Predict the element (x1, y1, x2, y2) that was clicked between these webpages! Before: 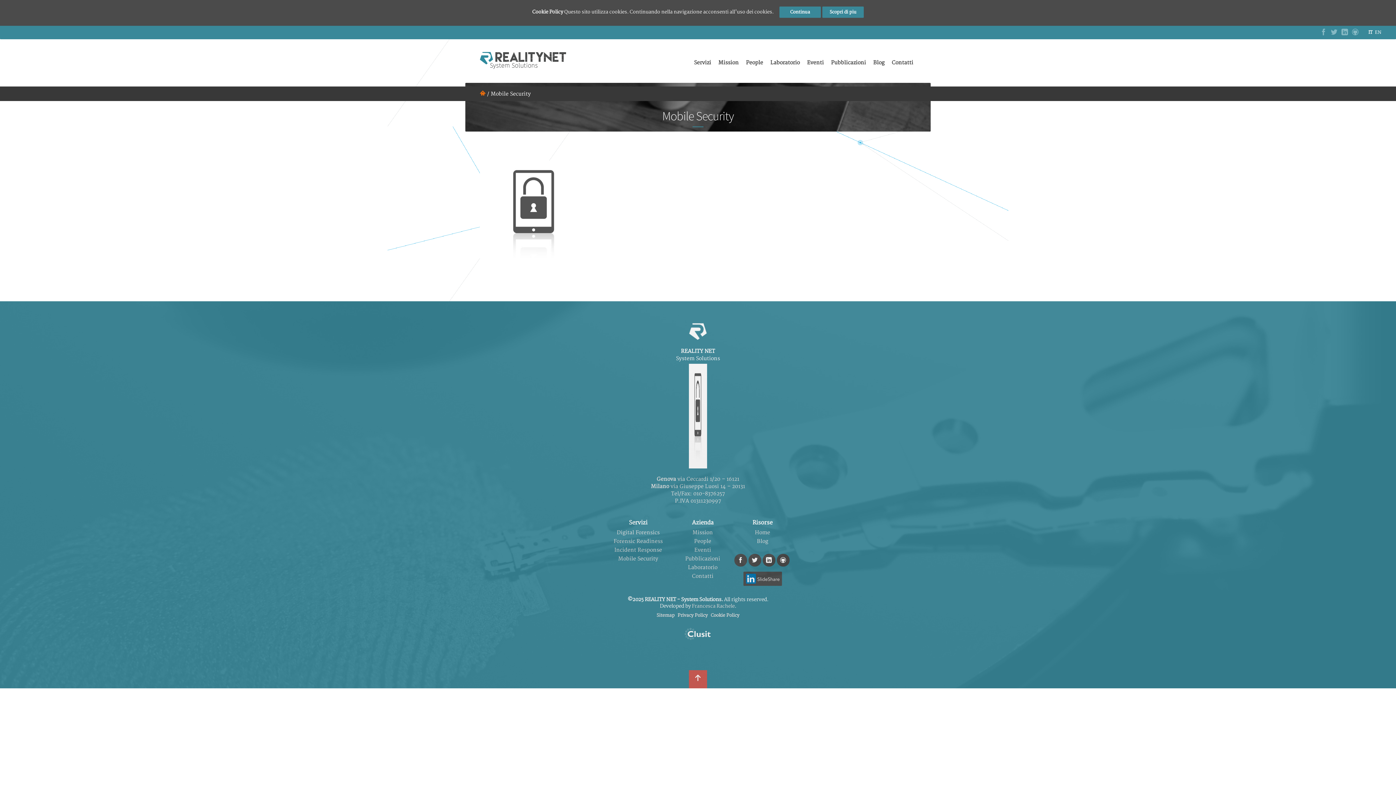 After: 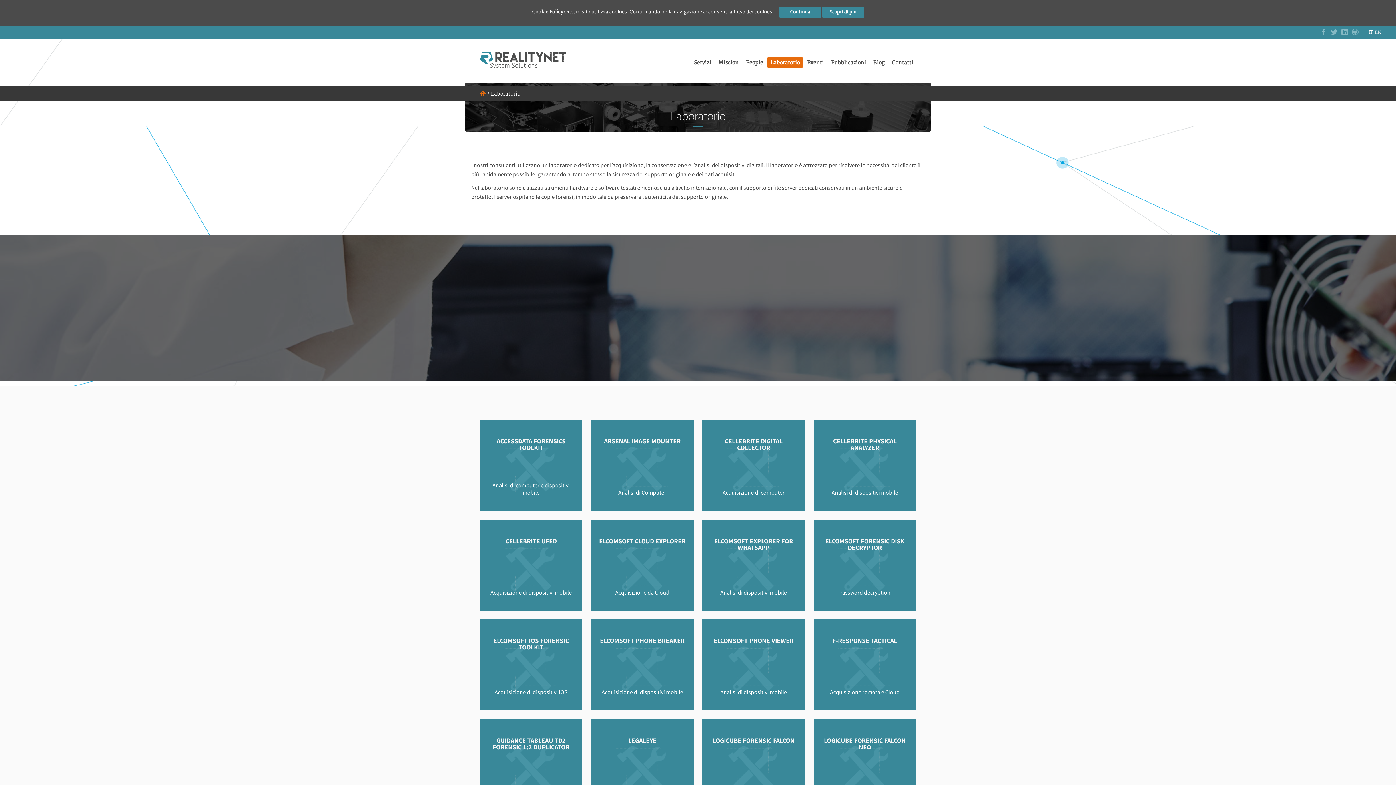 Action: bbox: (673, 564, 732, 571) label: Laboratorio